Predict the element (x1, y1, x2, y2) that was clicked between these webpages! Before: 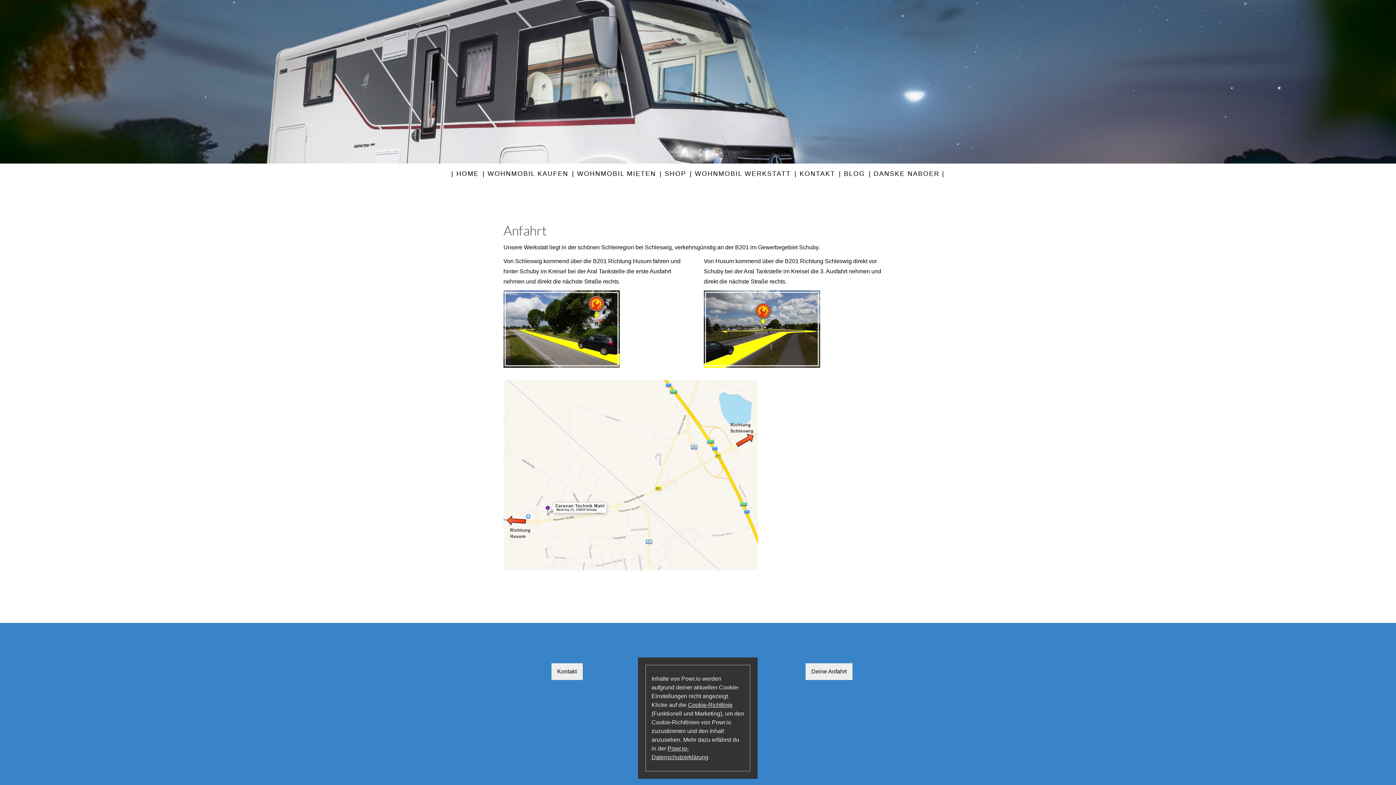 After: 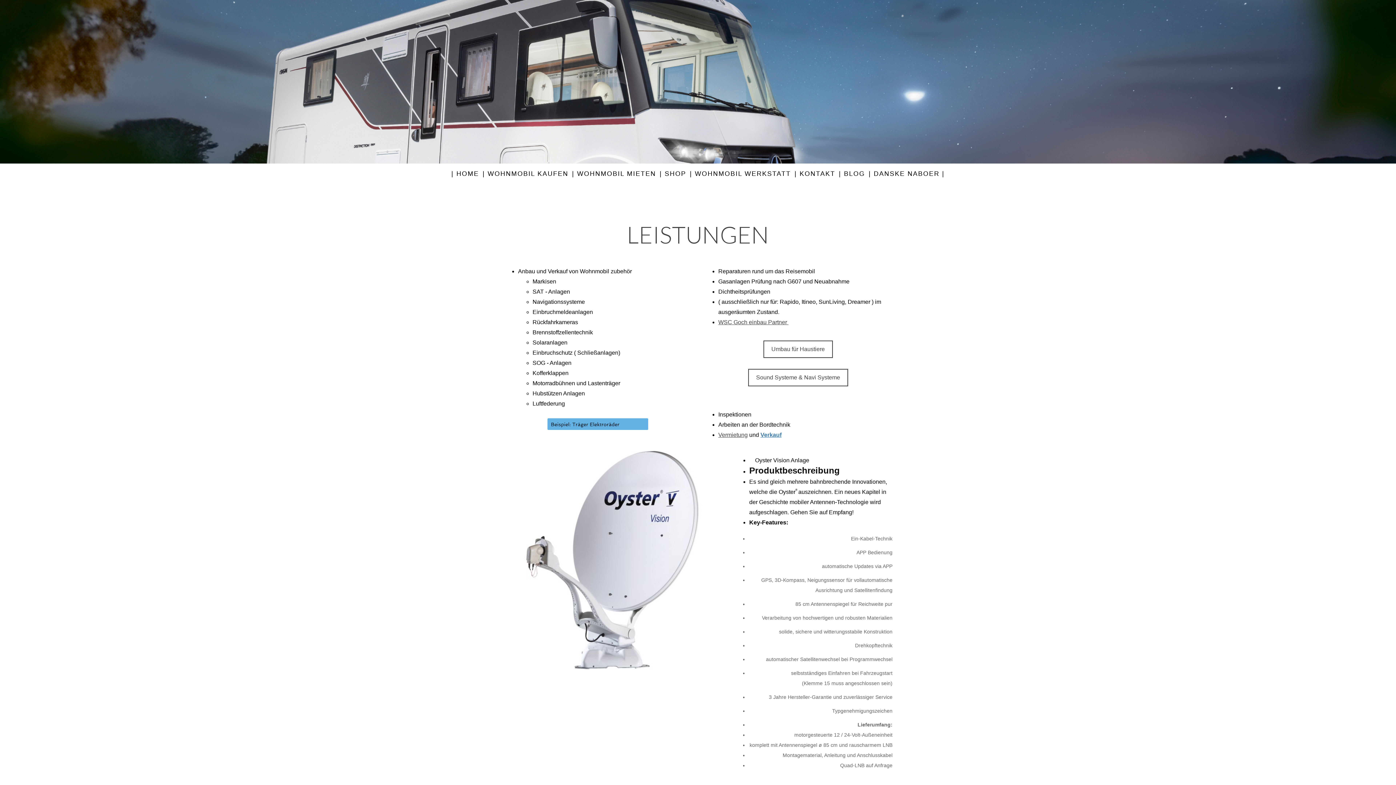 Action: label: | WOHNMOBIL WERKSTATT bbox: (688, 163, 792, 184)